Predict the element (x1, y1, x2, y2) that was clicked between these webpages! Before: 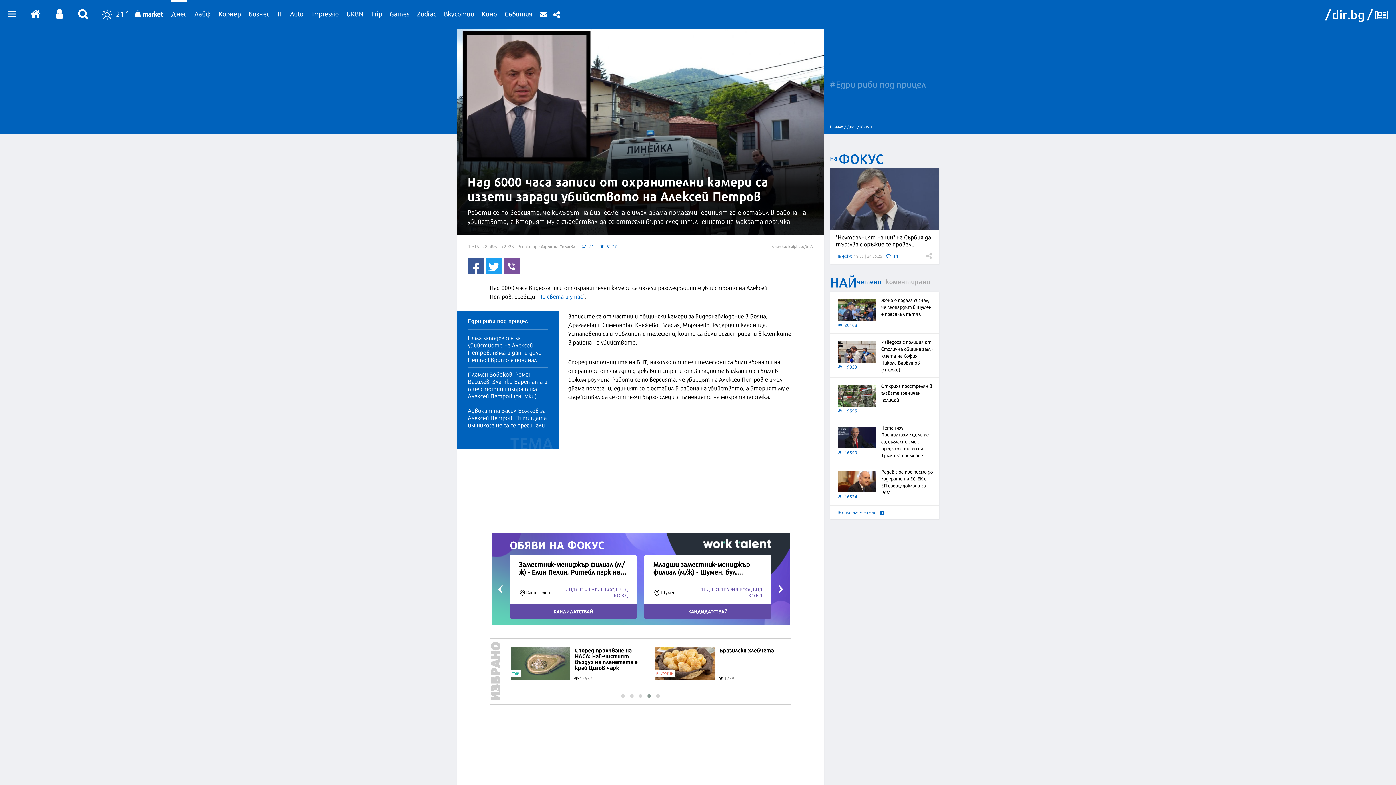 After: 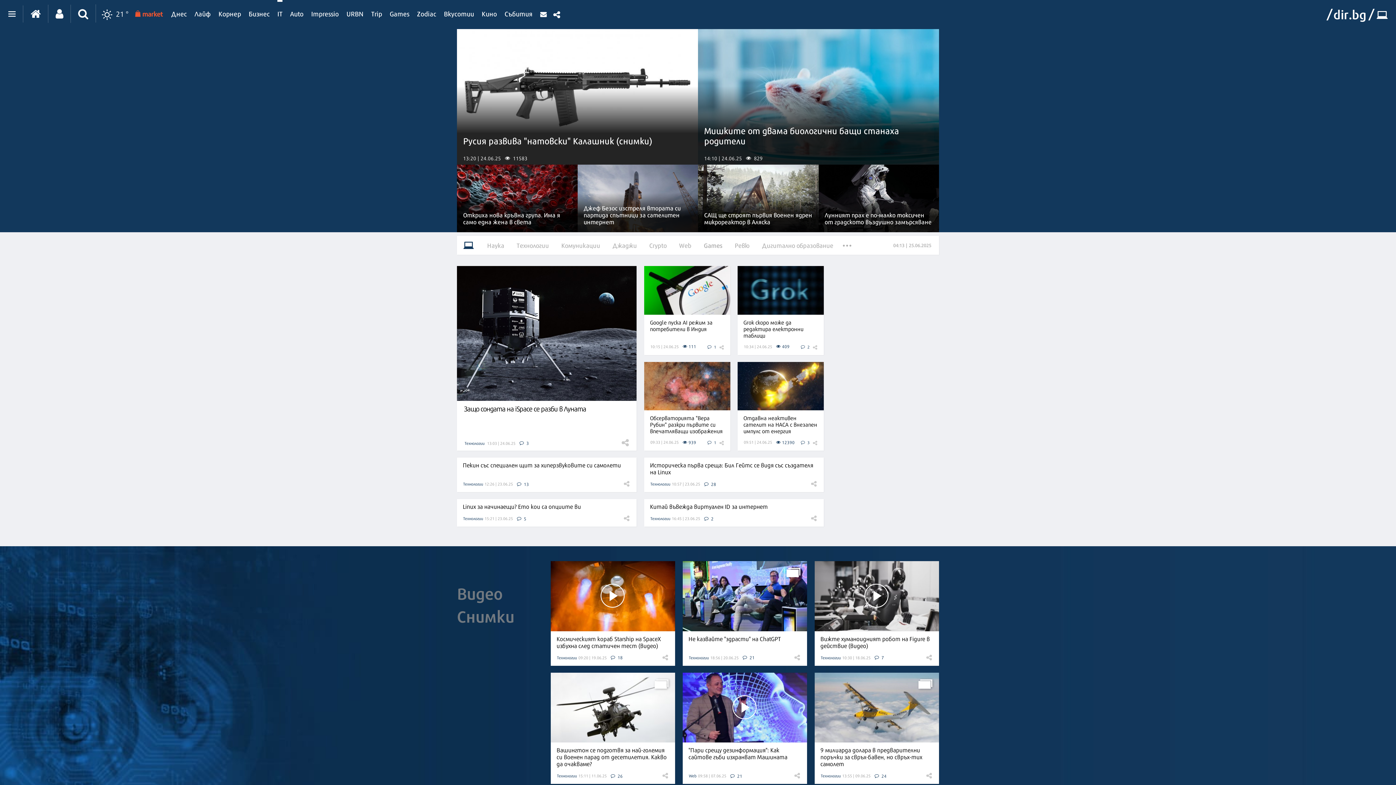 Action: bbox: (277, 0, 282, 24) label: IT